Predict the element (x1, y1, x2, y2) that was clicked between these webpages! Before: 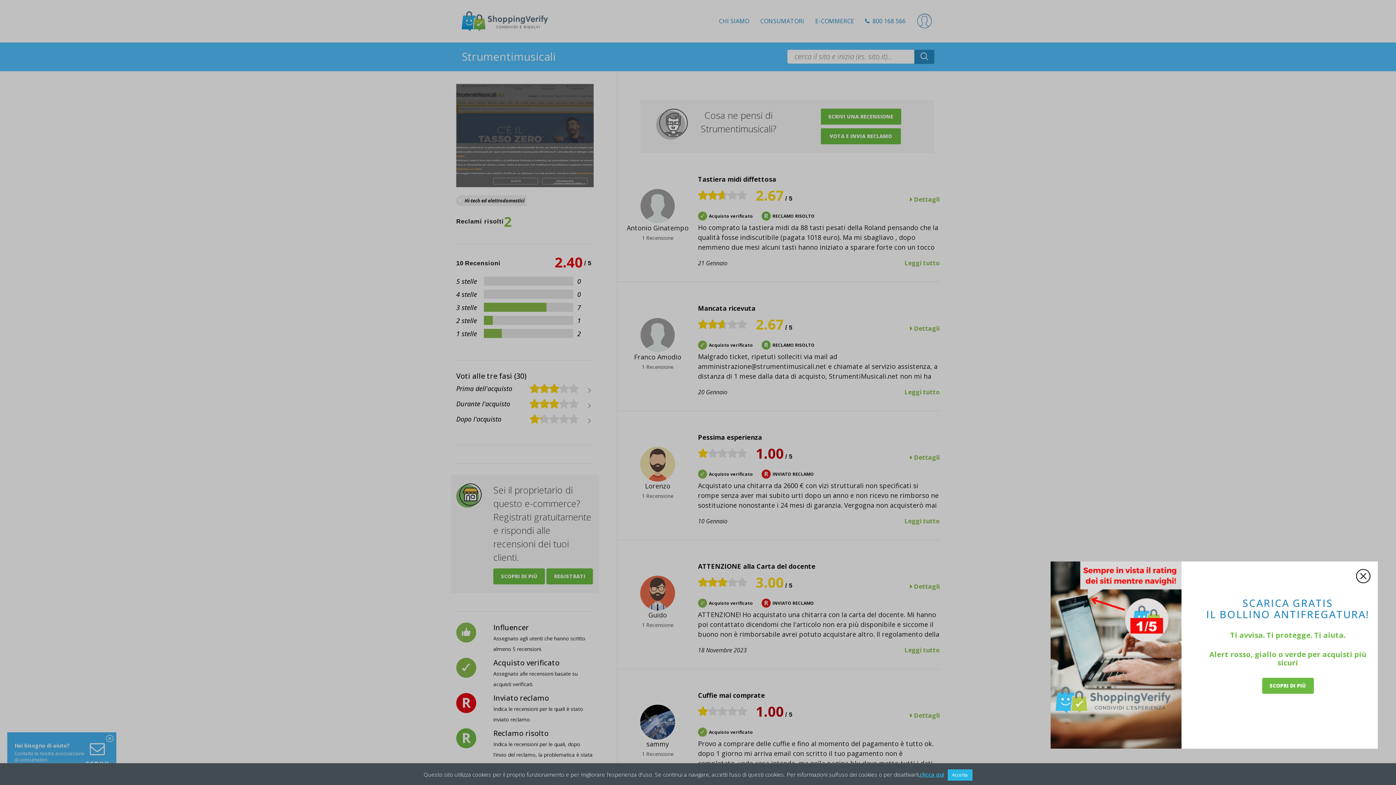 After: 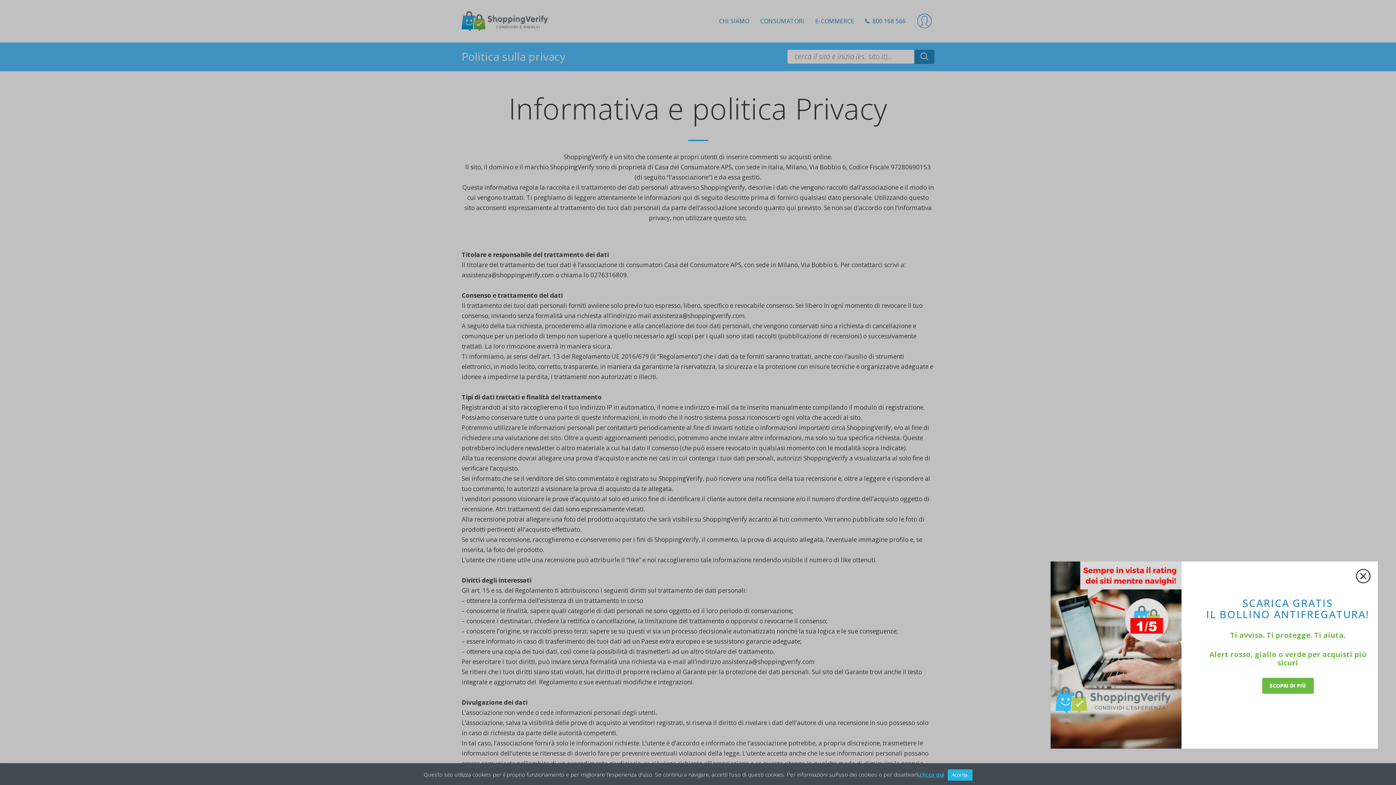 Action: bbox: (919, 770, 944, 779) label: clicca qui